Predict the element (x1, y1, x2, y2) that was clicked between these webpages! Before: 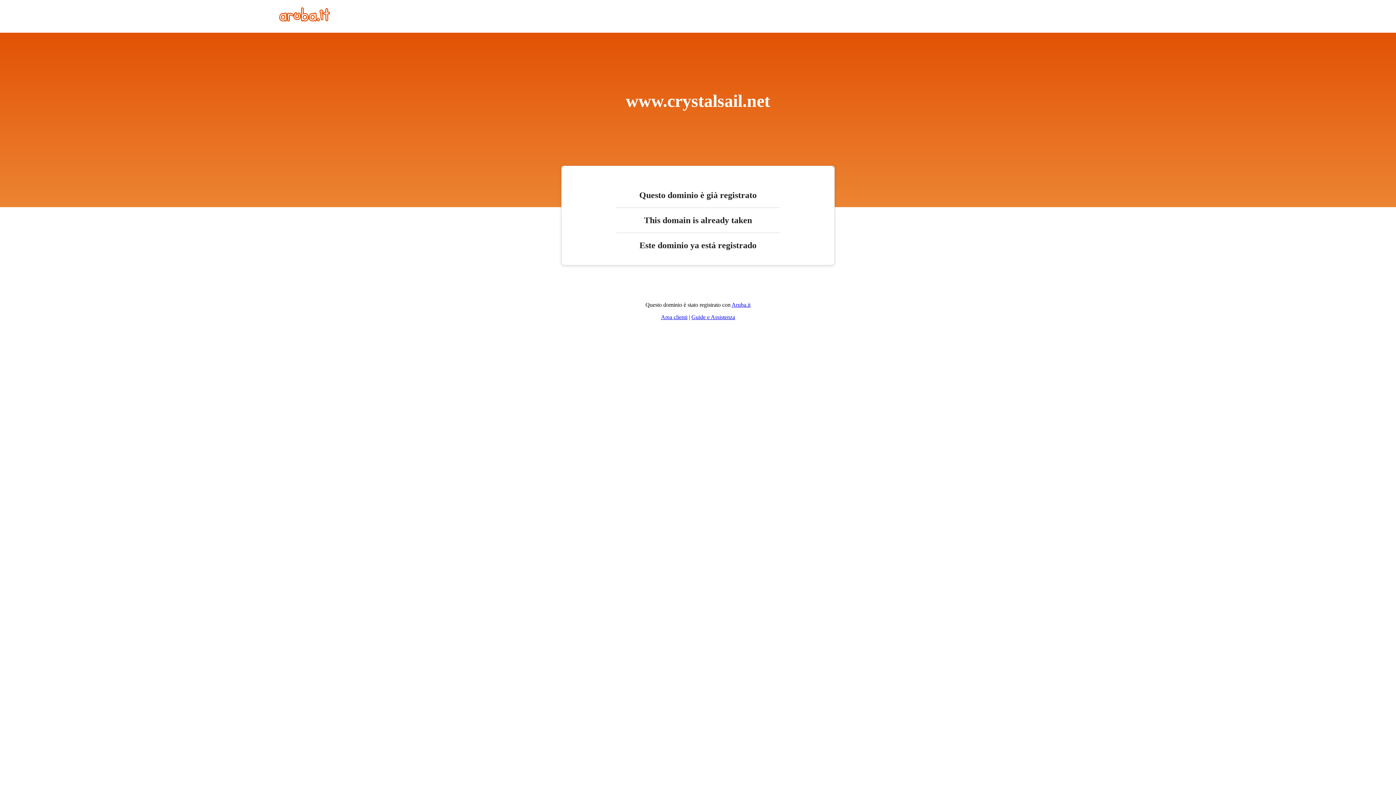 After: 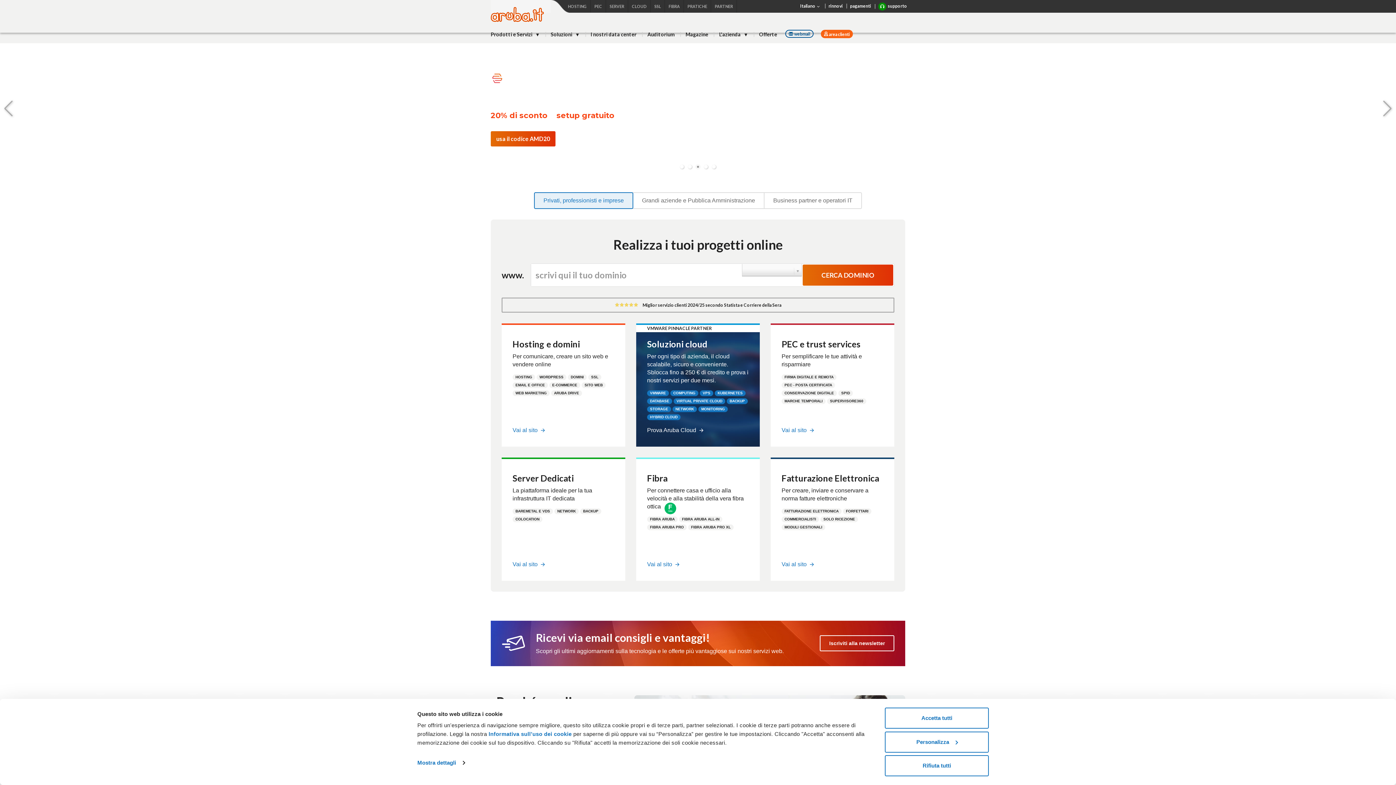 Action: label: Aruba.it bbox: (731, 301, 750, 308)